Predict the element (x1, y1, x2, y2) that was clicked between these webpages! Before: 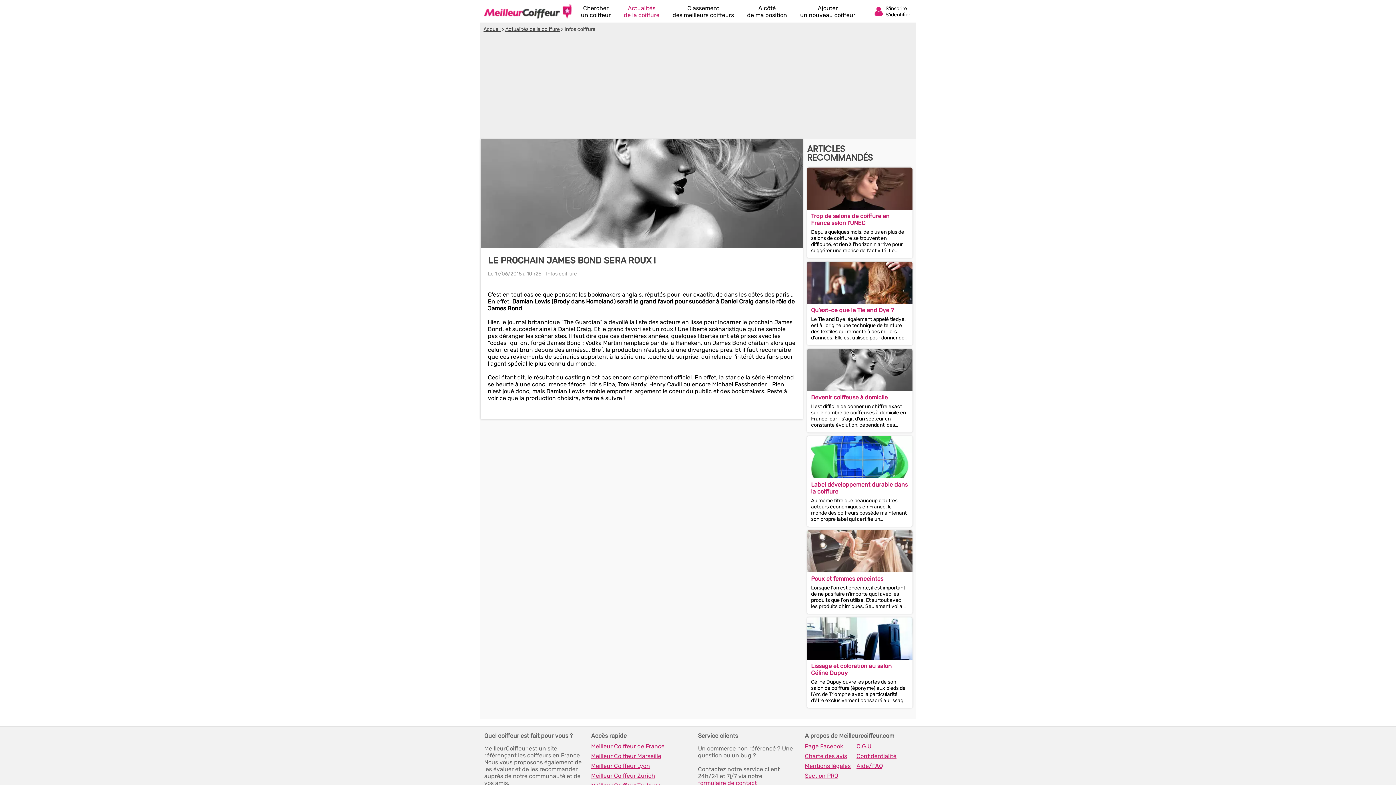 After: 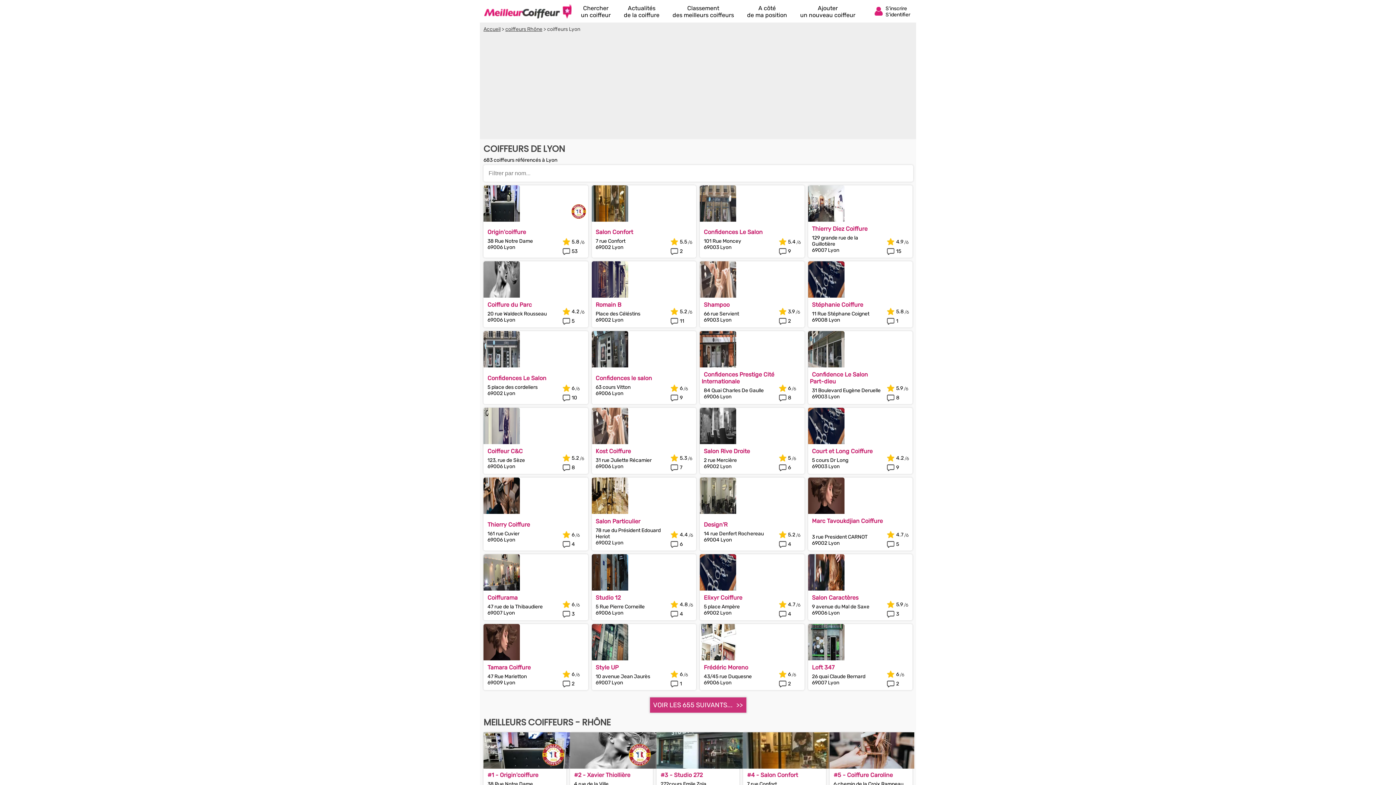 Action: label: Meilleur Coiffeur Lyon bbox: (591, 762, 690, 769)